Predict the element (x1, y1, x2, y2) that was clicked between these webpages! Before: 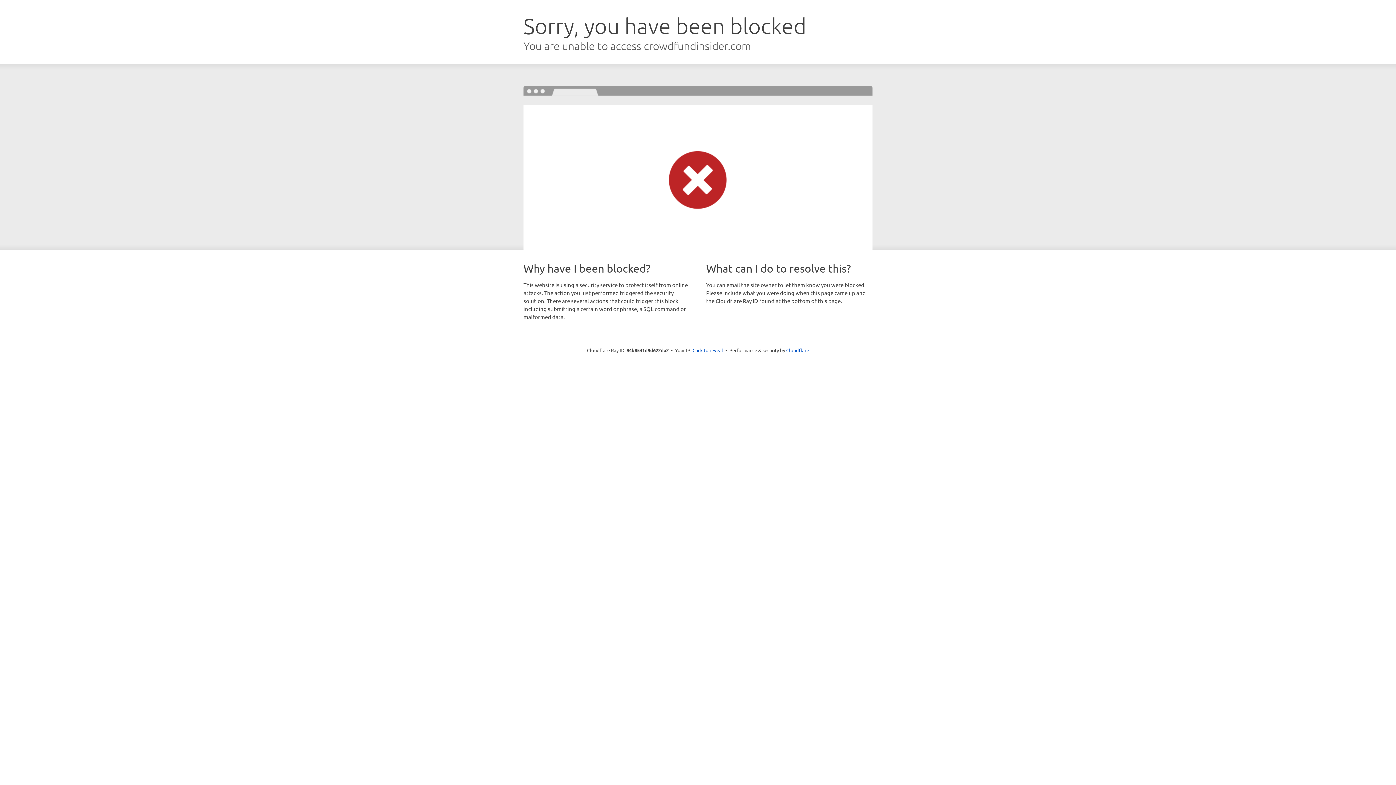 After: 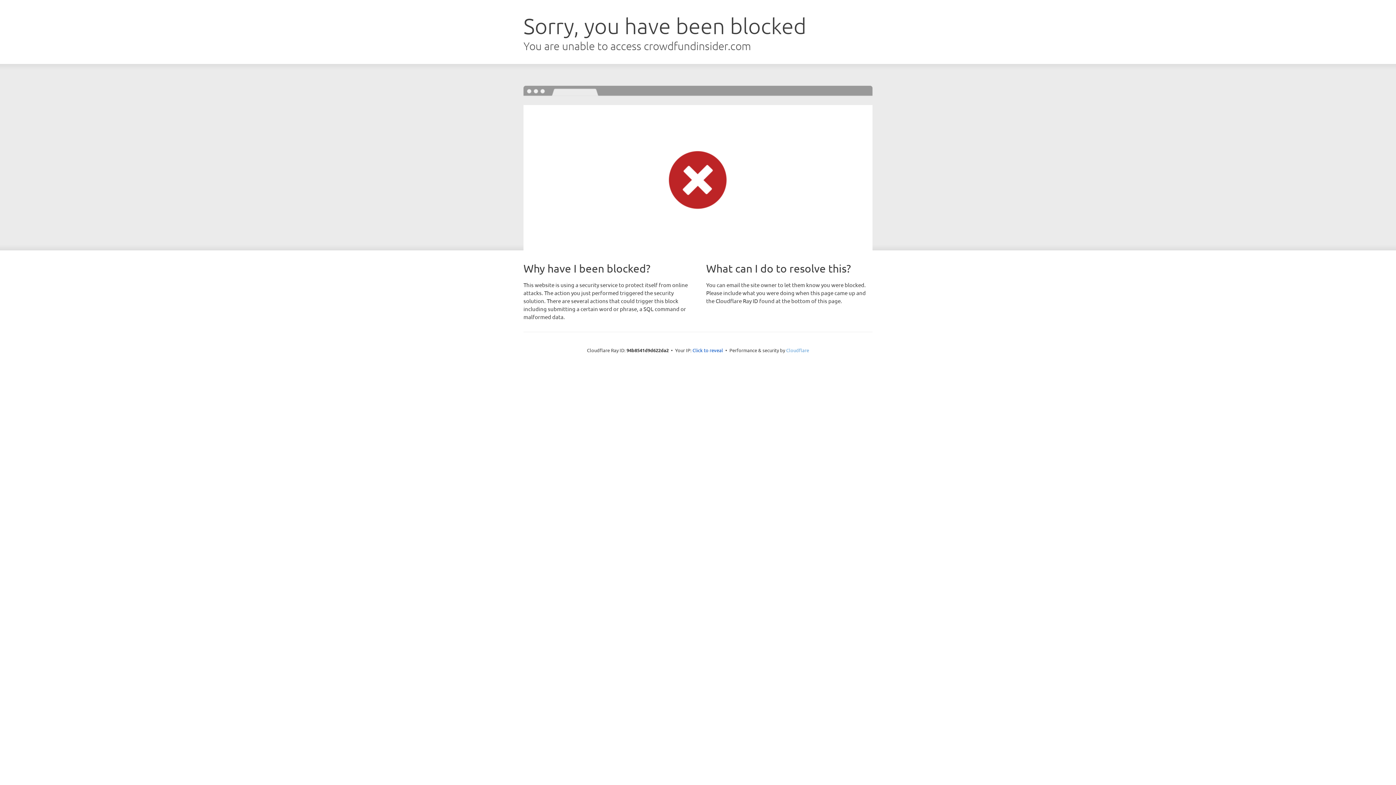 Action: label: Cloudflare bbox: (786, 347, 809, 353)